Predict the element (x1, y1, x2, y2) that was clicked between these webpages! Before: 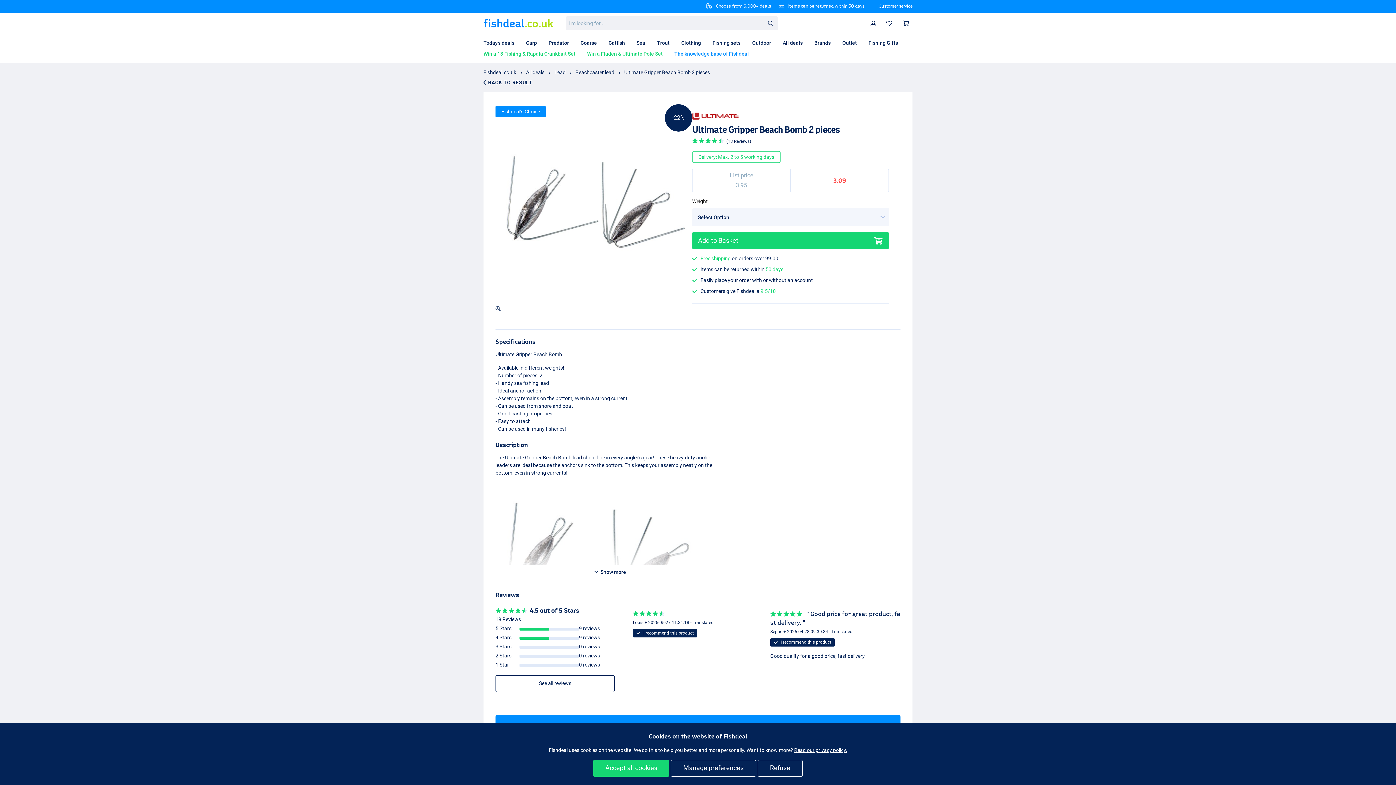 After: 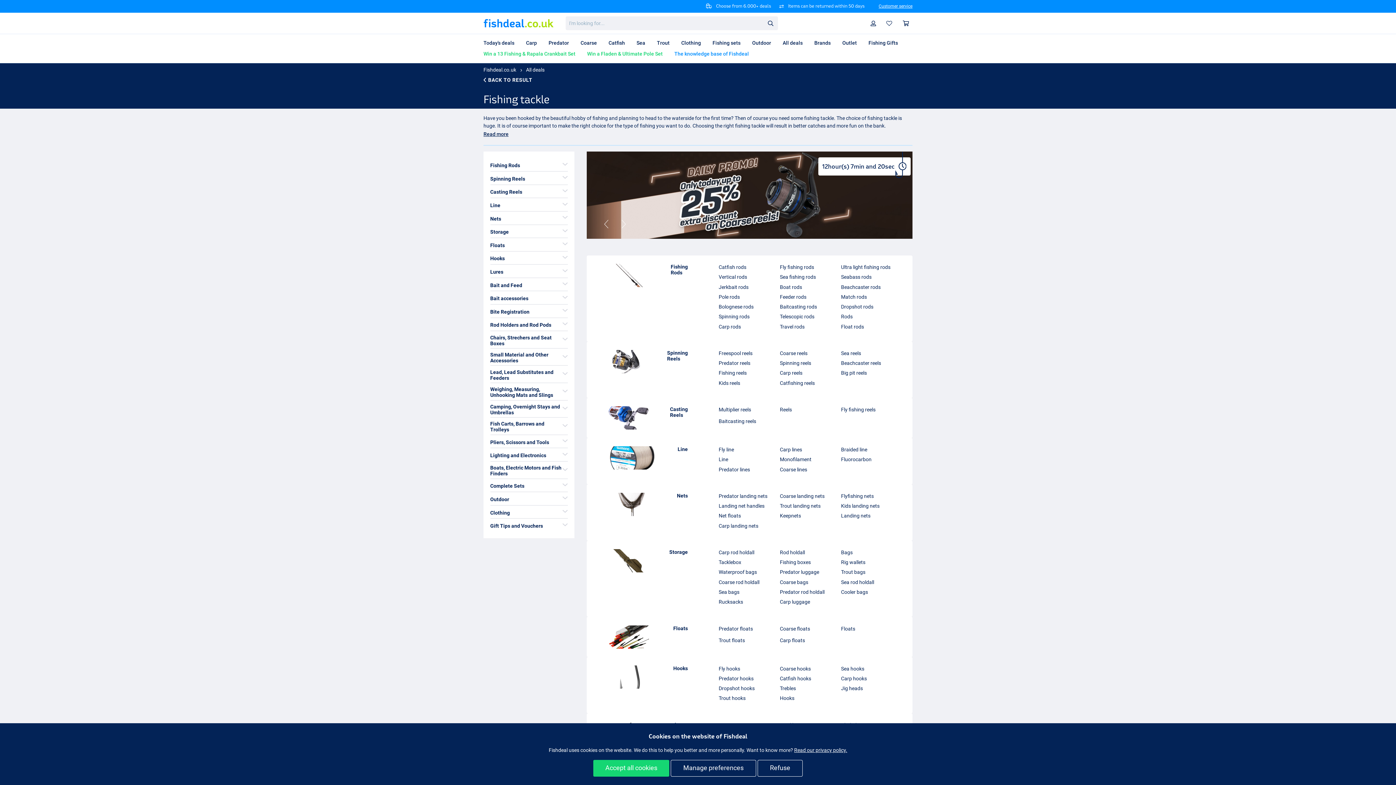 Action: label: All deals bbox: (526, 69, 544, 75)